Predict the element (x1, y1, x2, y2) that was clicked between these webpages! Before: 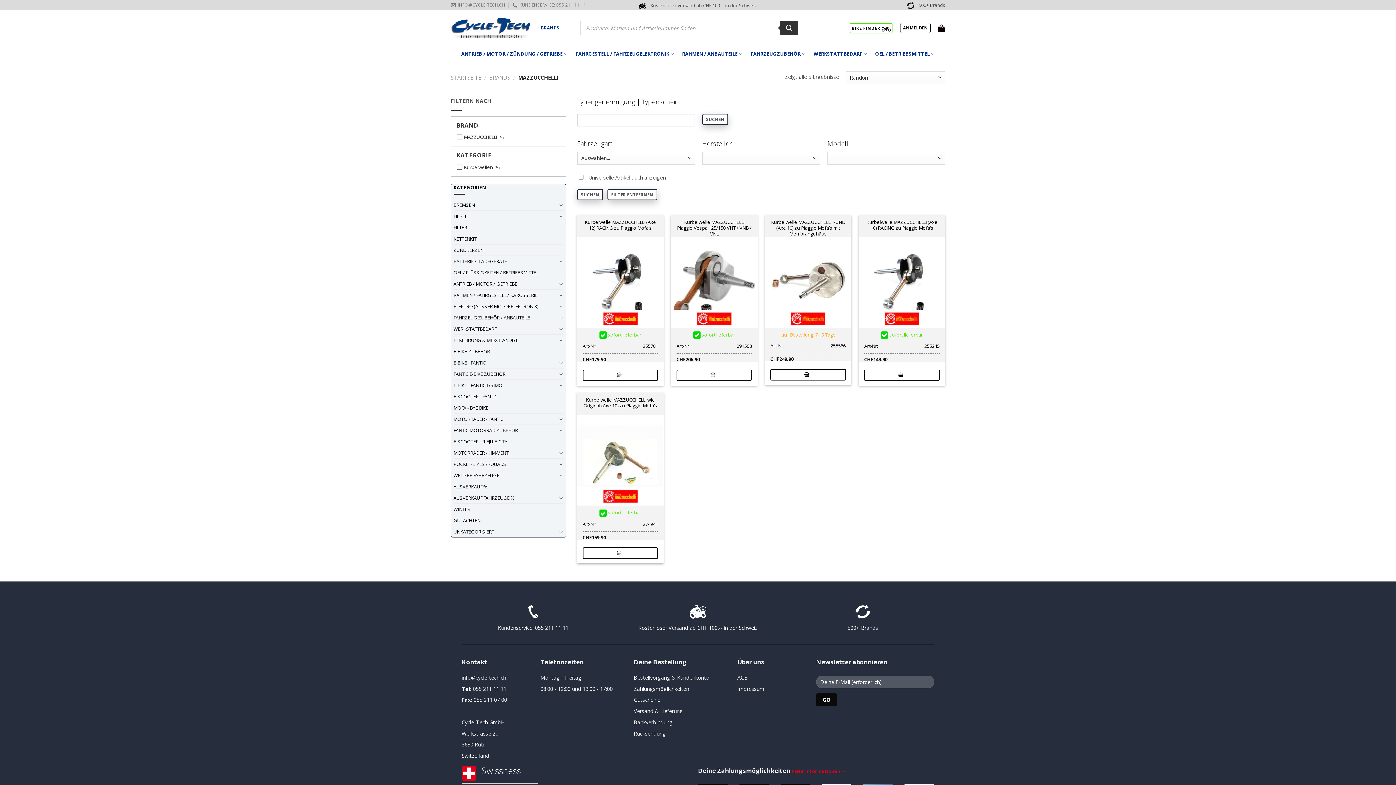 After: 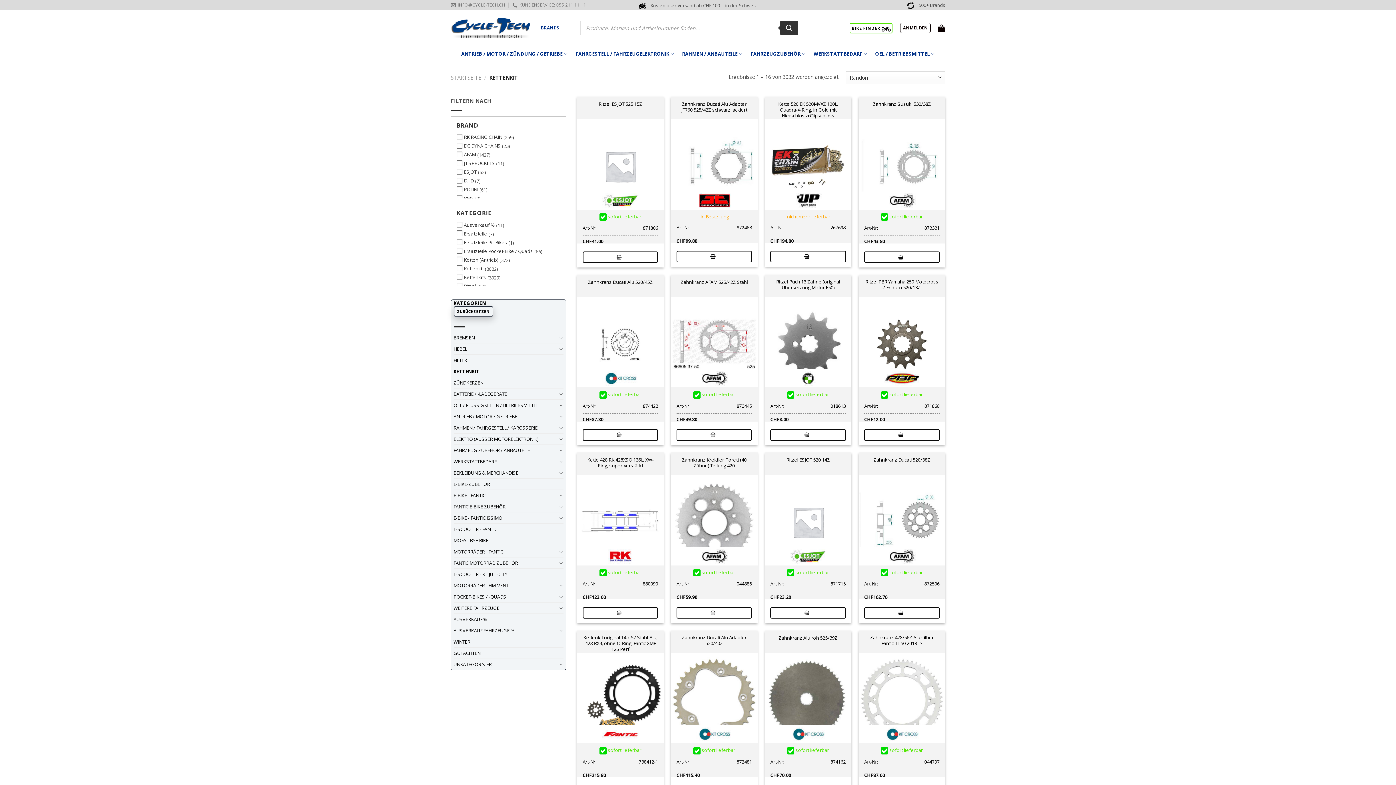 Action: label: KETTENKIT bbox: (453, 233, 563, 244)